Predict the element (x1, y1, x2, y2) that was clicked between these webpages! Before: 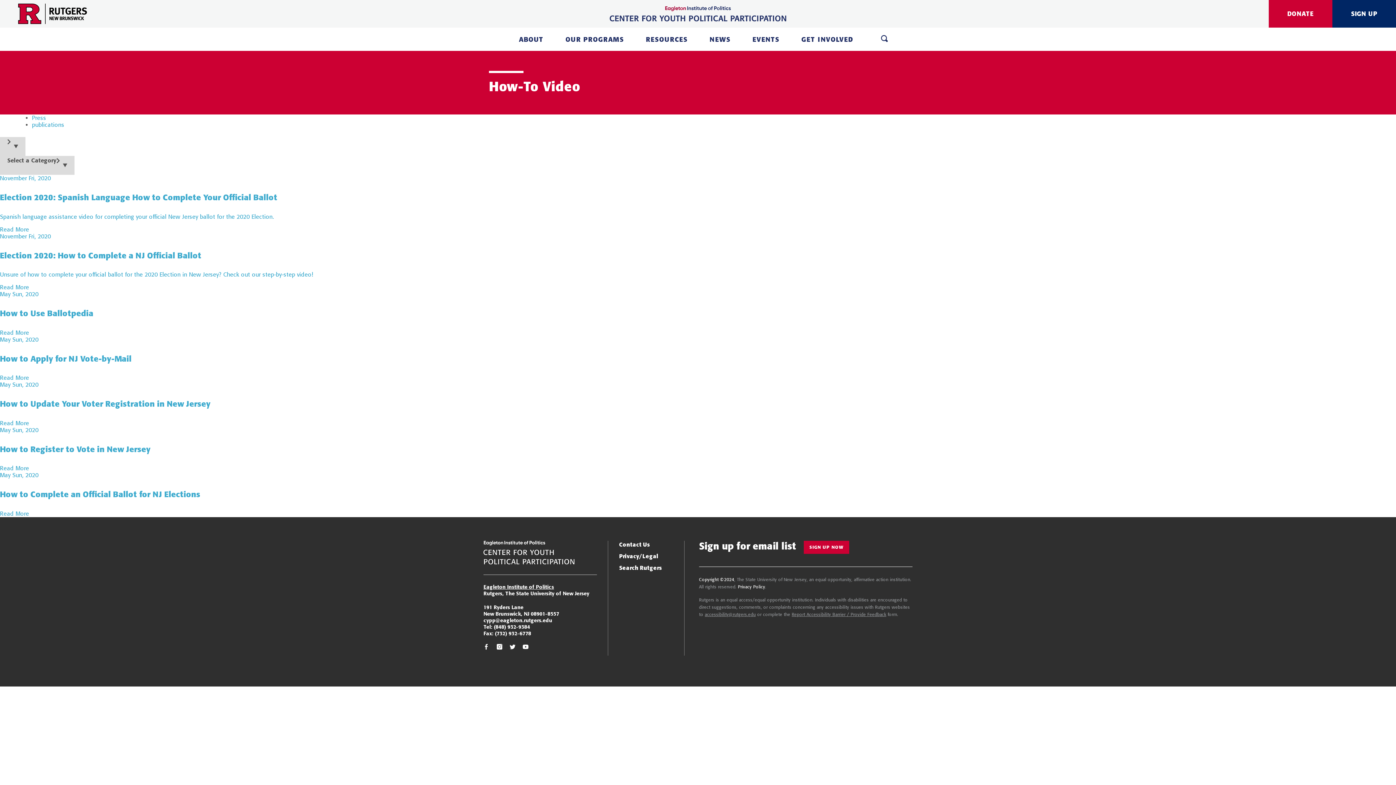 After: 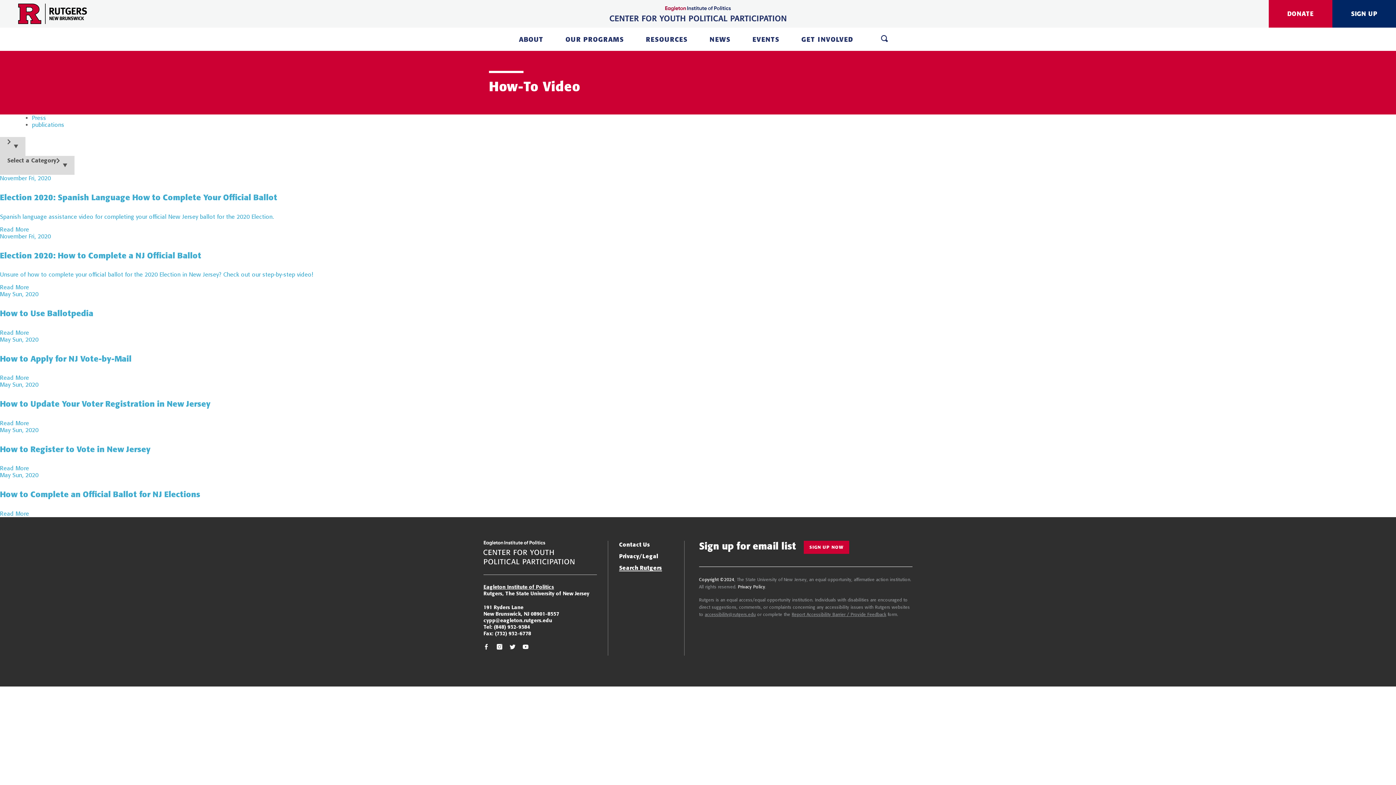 Action: bbox: (619, 564, 662, 571) label: Search Rutgers